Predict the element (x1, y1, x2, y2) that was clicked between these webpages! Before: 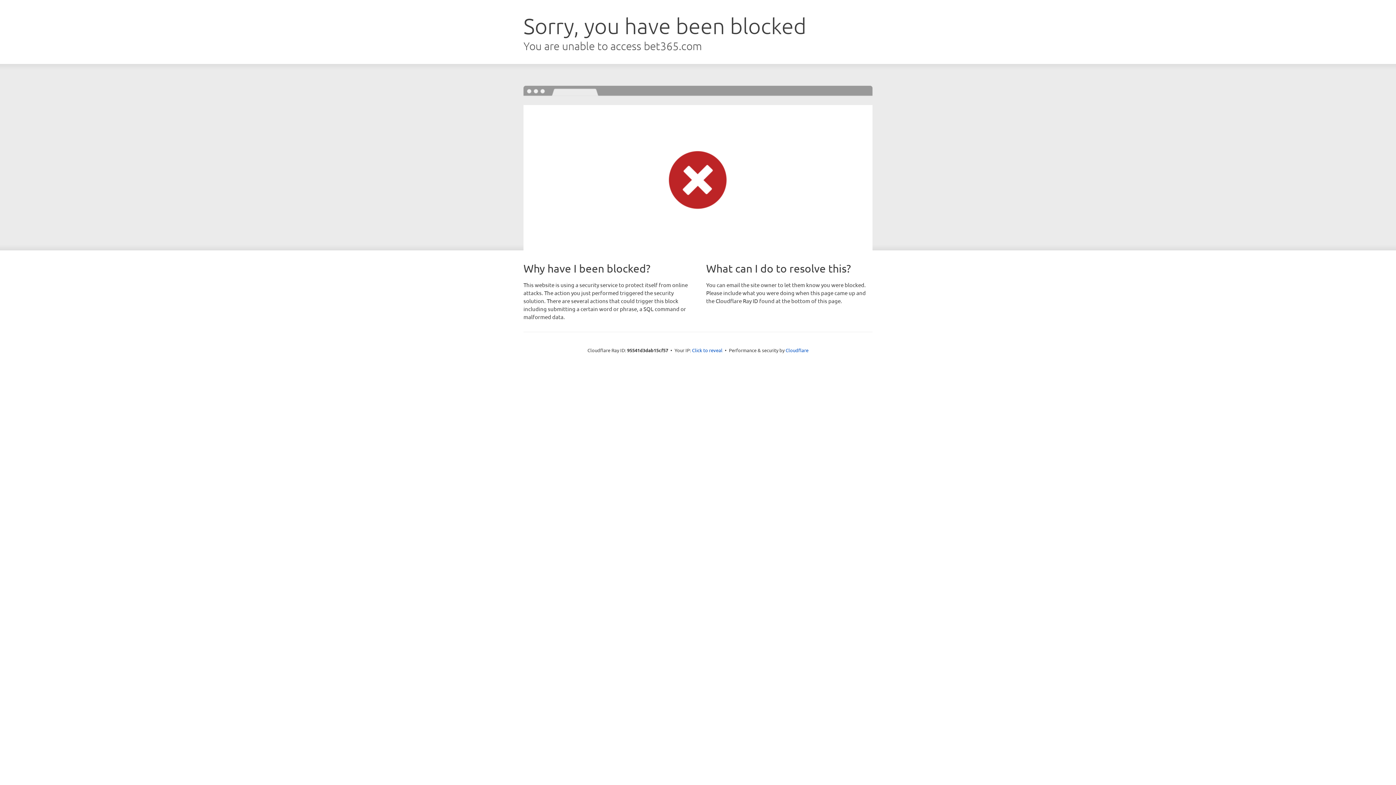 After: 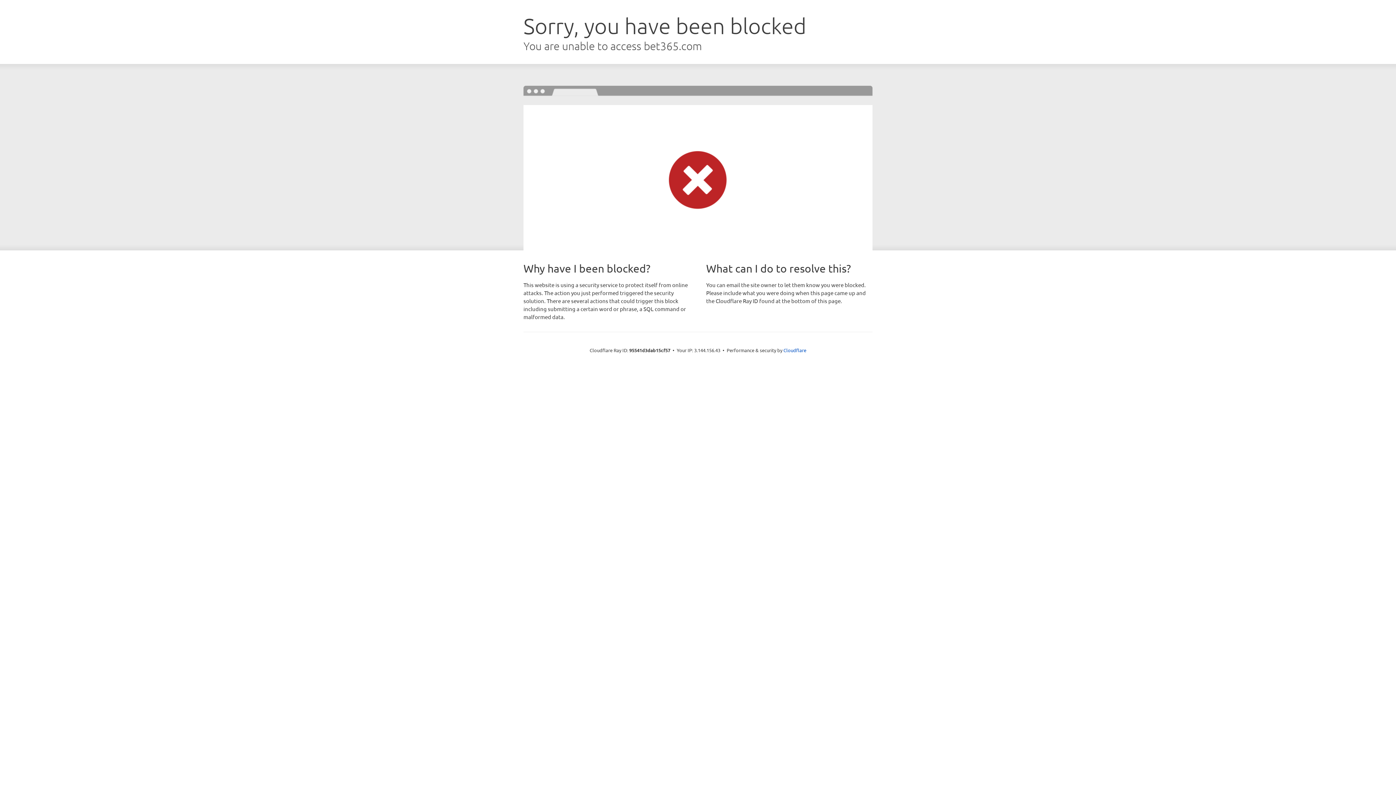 Action: label: Click to reveal bbox: (692, 346, 722, 353)